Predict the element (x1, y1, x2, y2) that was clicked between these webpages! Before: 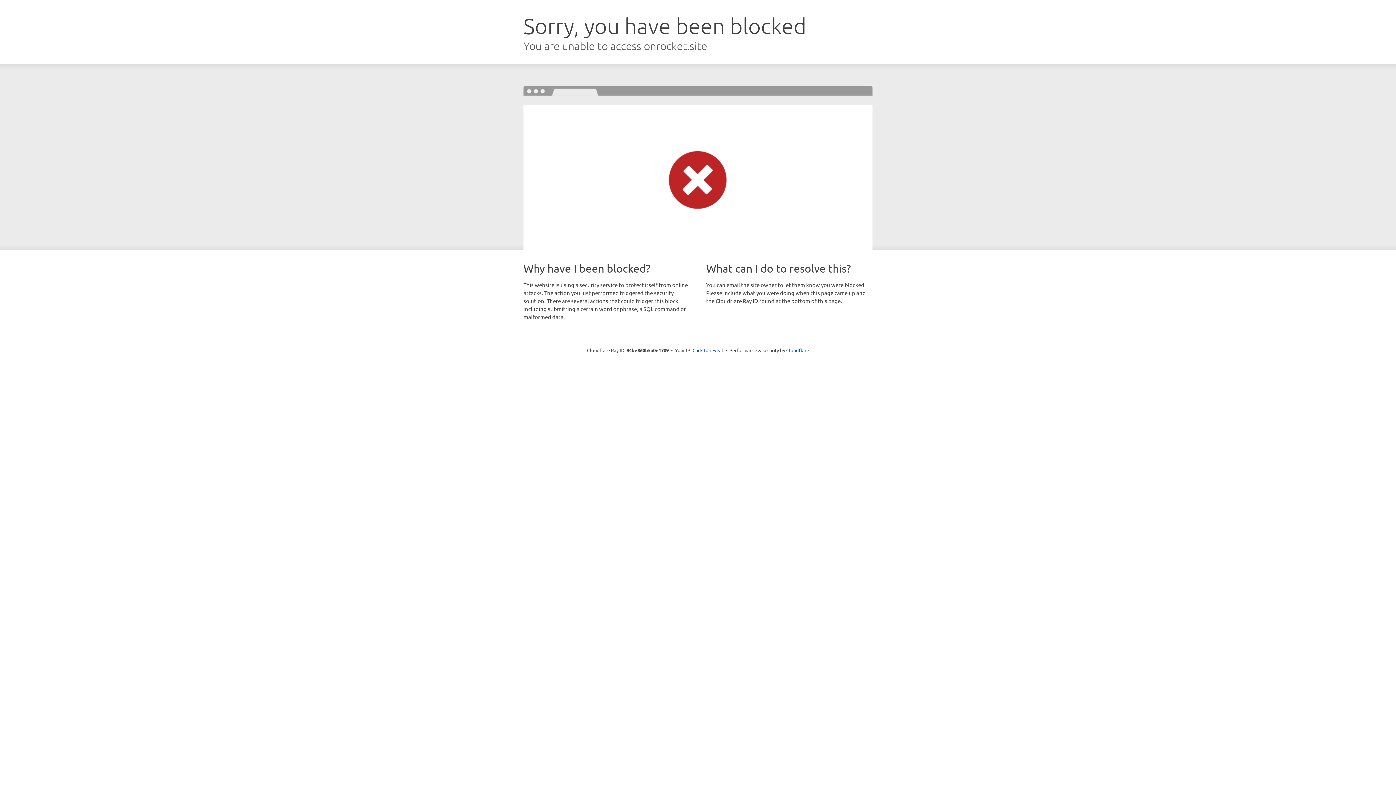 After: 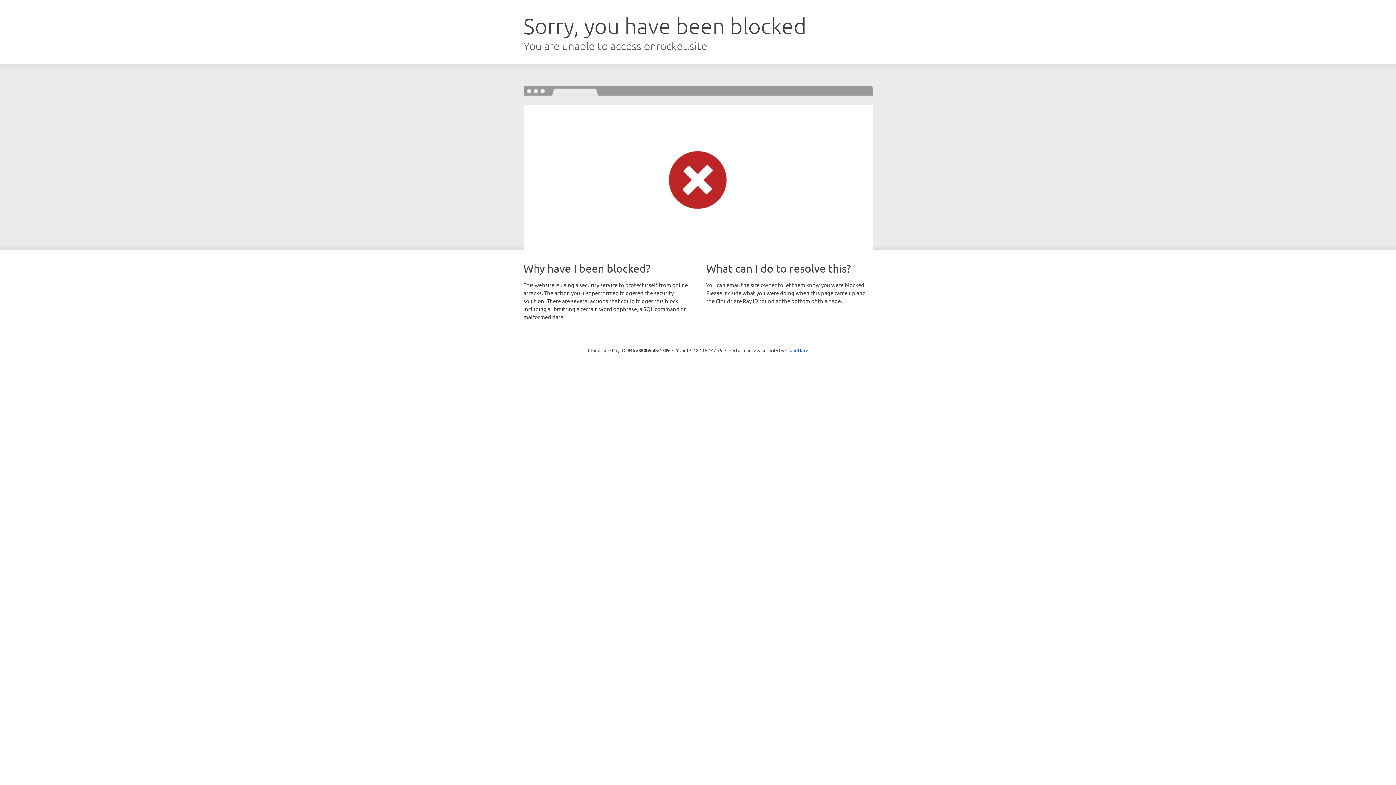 Action: label: Click to reveal bbox: (692, 346, 723, 353)